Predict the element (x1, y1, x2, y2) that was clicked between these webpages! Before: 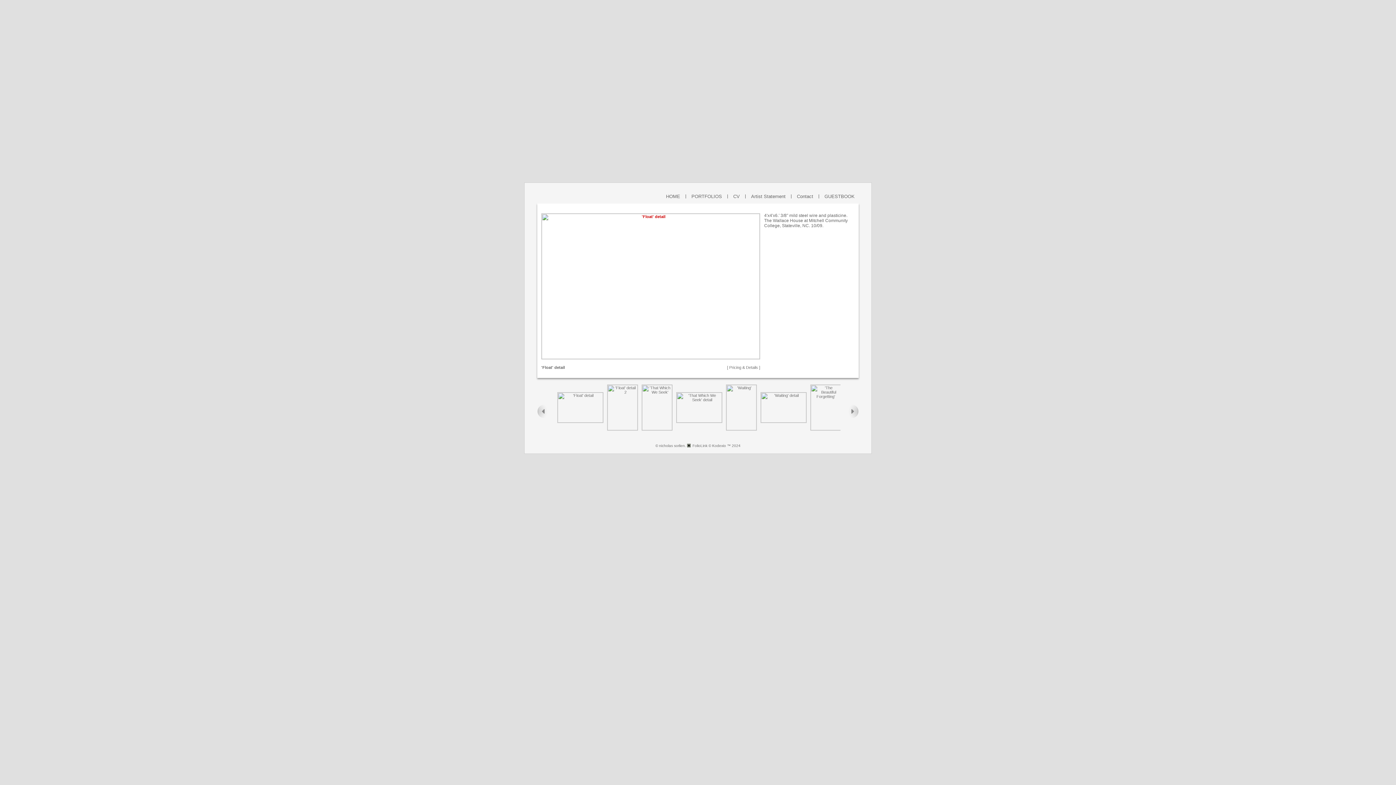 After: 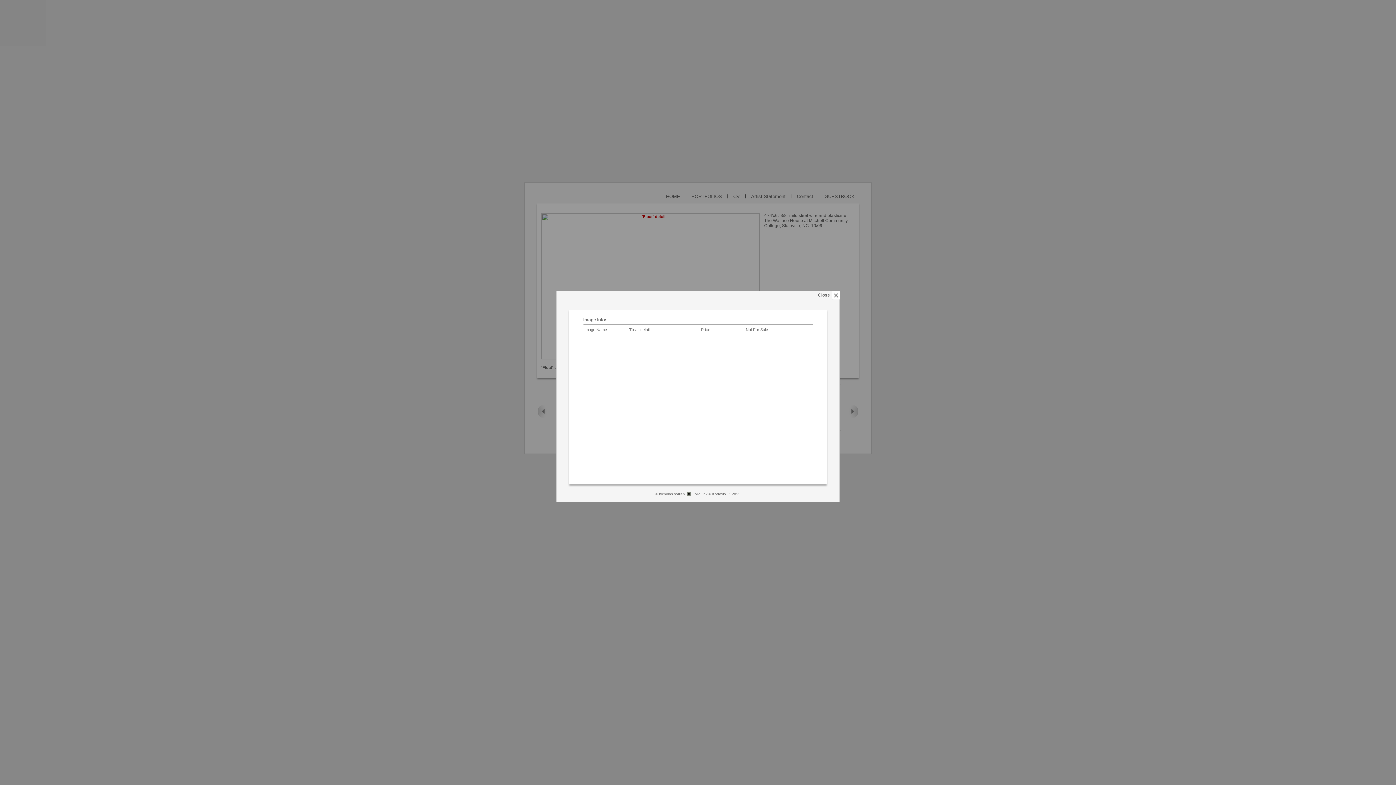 Action: bbox: (727, 365, 760, 369) label: [ Pricing & Details ]